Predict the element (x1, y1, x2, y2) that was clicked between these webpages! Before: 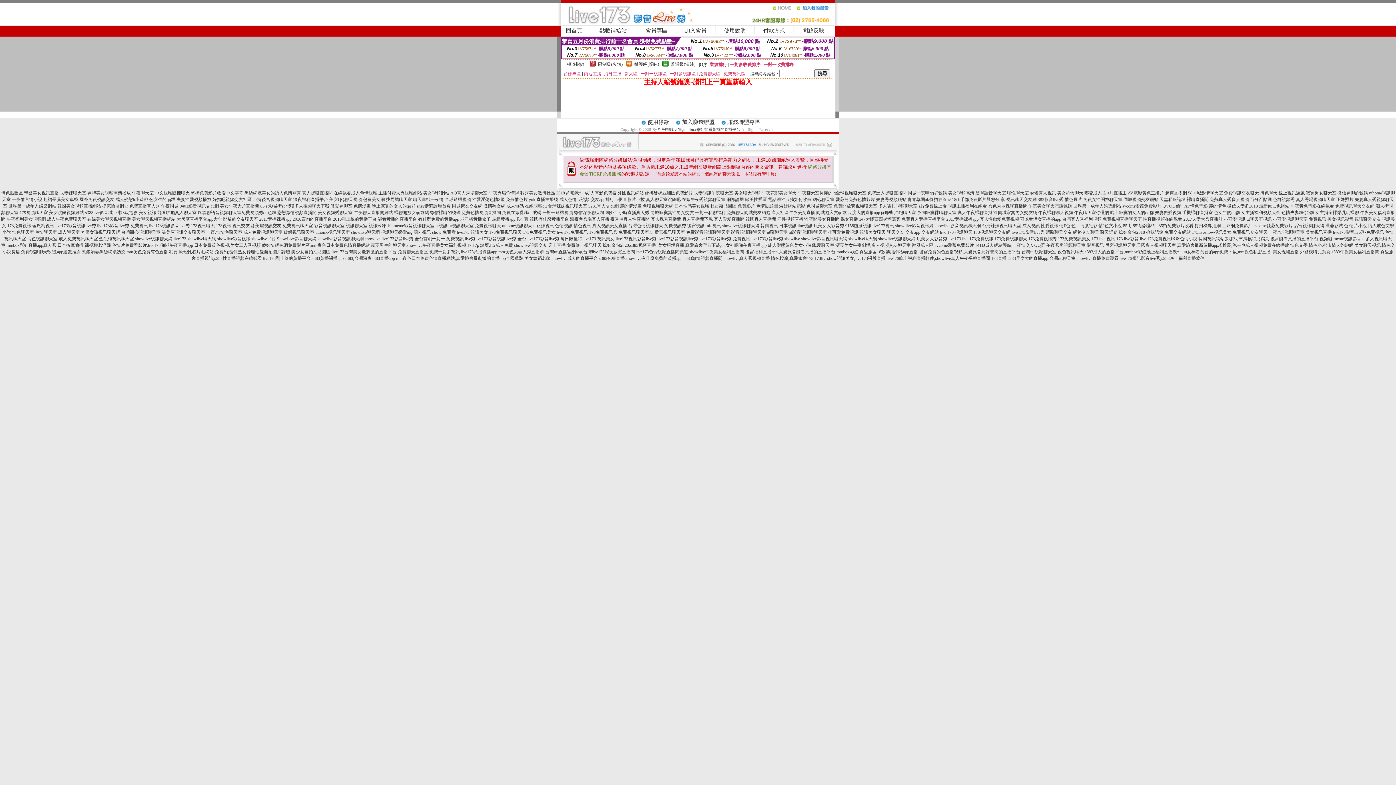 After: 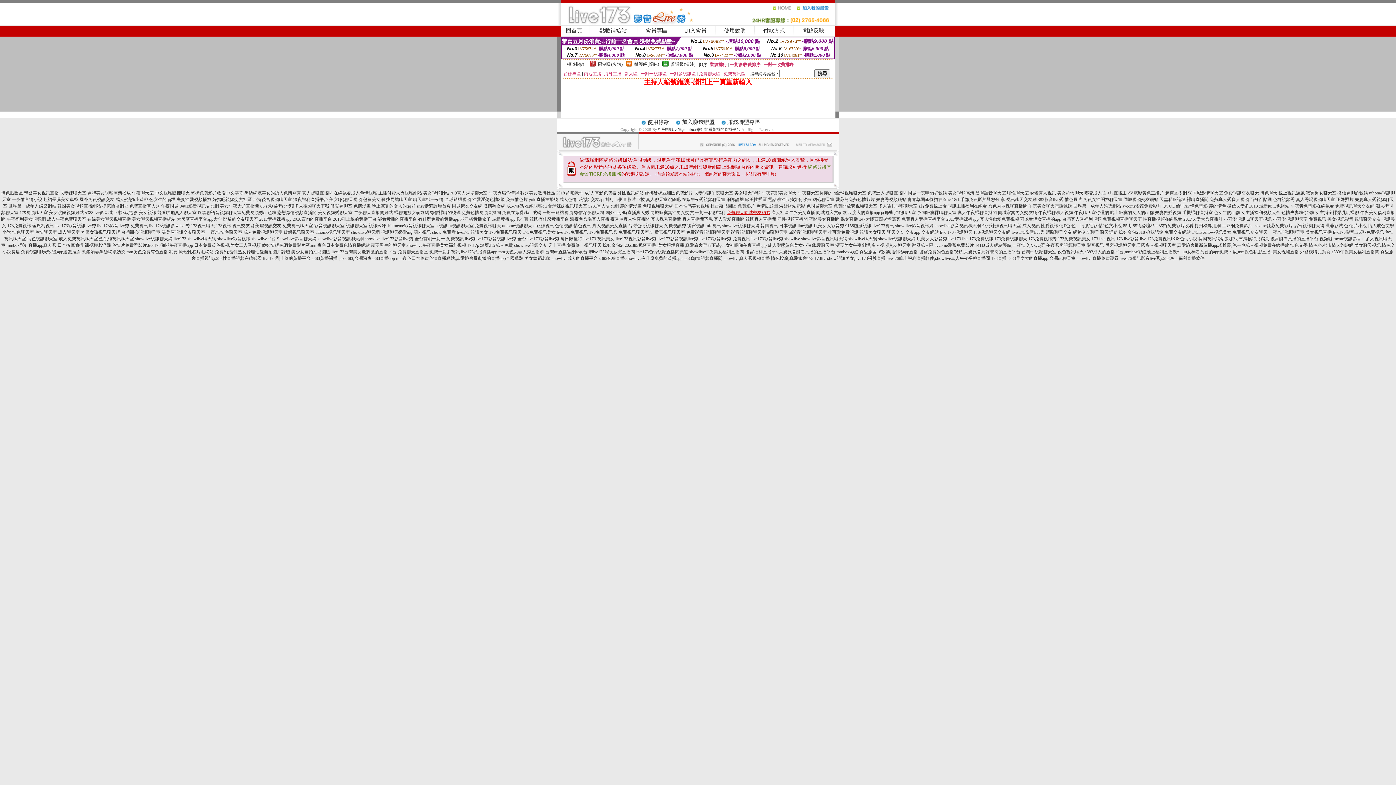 Action: label: 免費聊天同城交友約炮 bbox: (726, 210, 770, 215)